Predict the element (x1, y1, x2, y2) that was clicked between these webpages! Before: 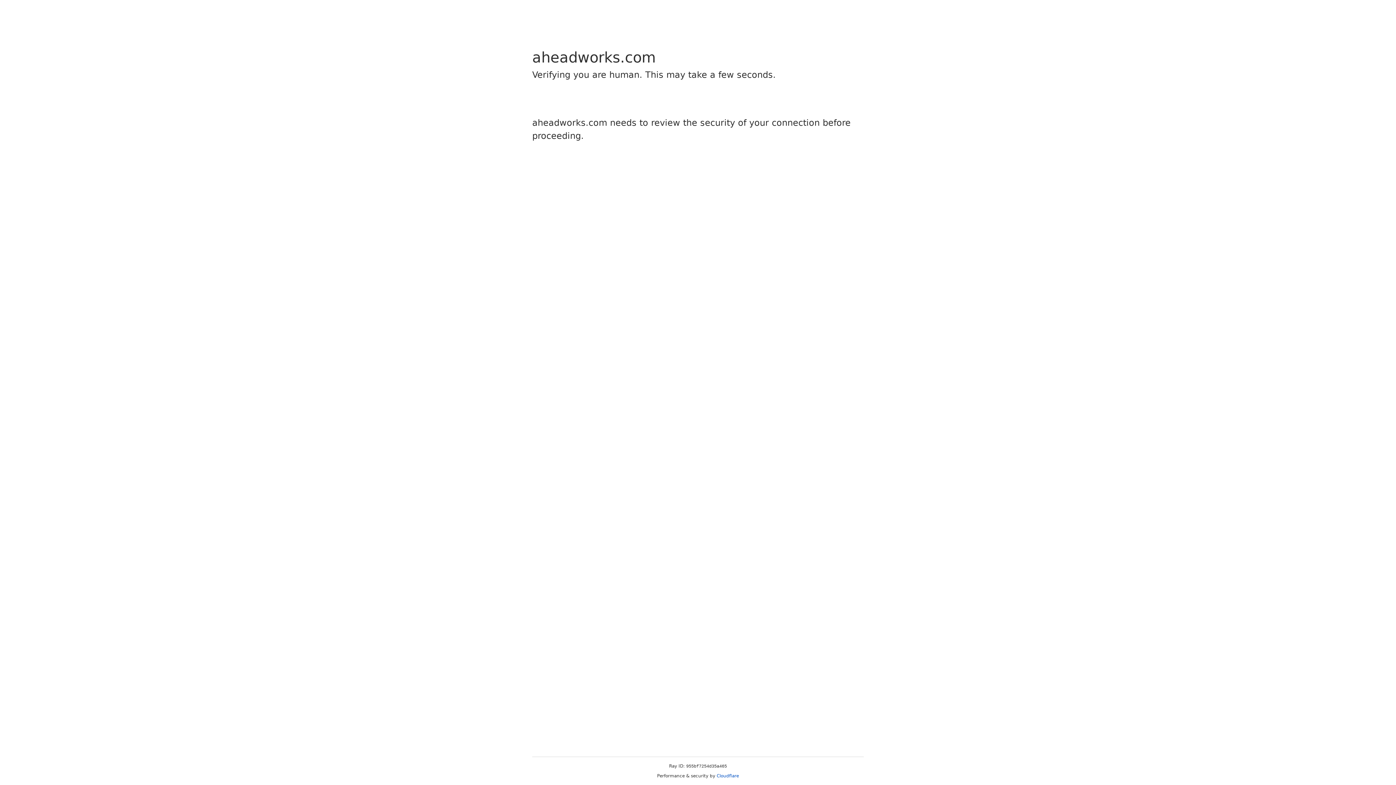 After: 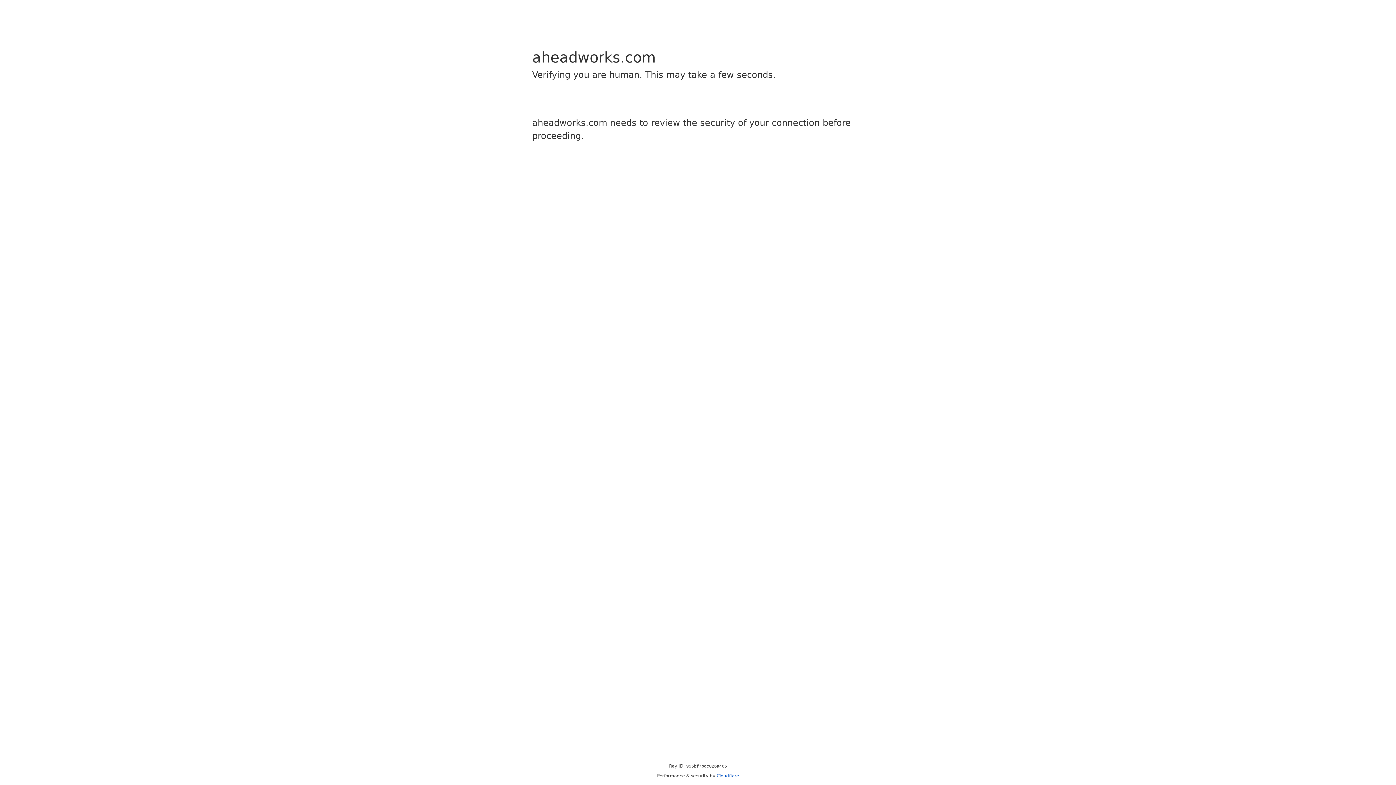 Action: label: Cloudflare bbox: (716, 773, 739, 778)